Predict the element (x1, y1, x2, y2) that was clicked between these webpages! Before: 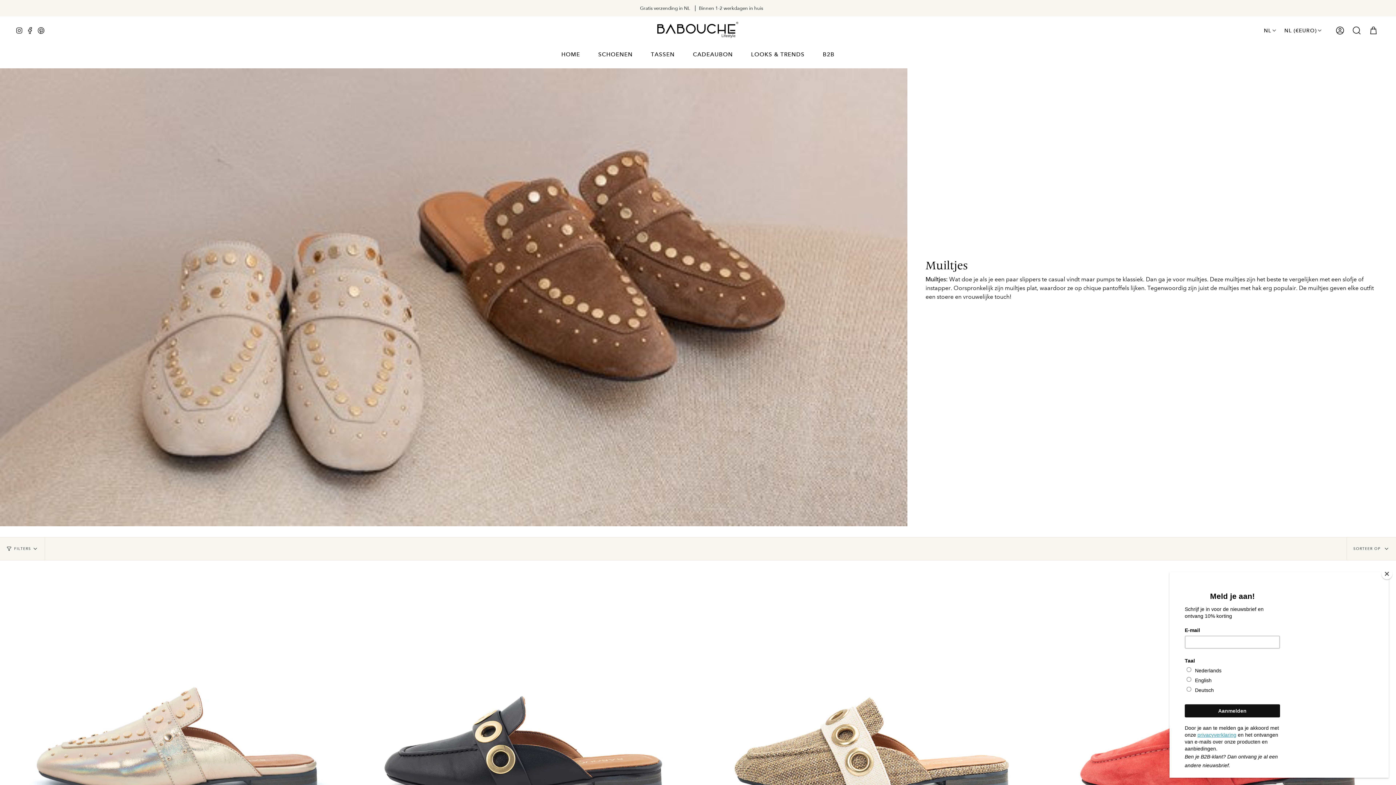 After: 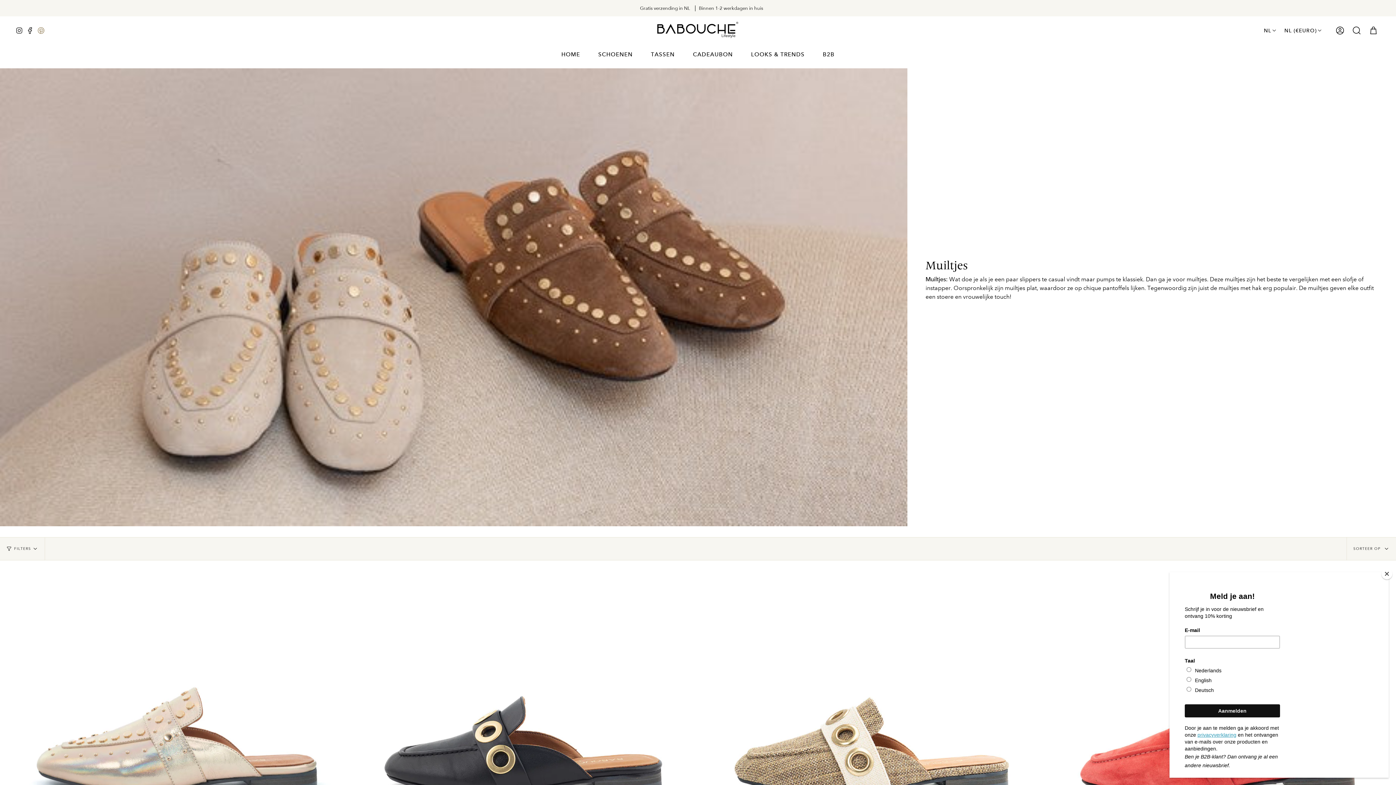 Action: bbox: (35, 16, 46, 44) label: Pinterest